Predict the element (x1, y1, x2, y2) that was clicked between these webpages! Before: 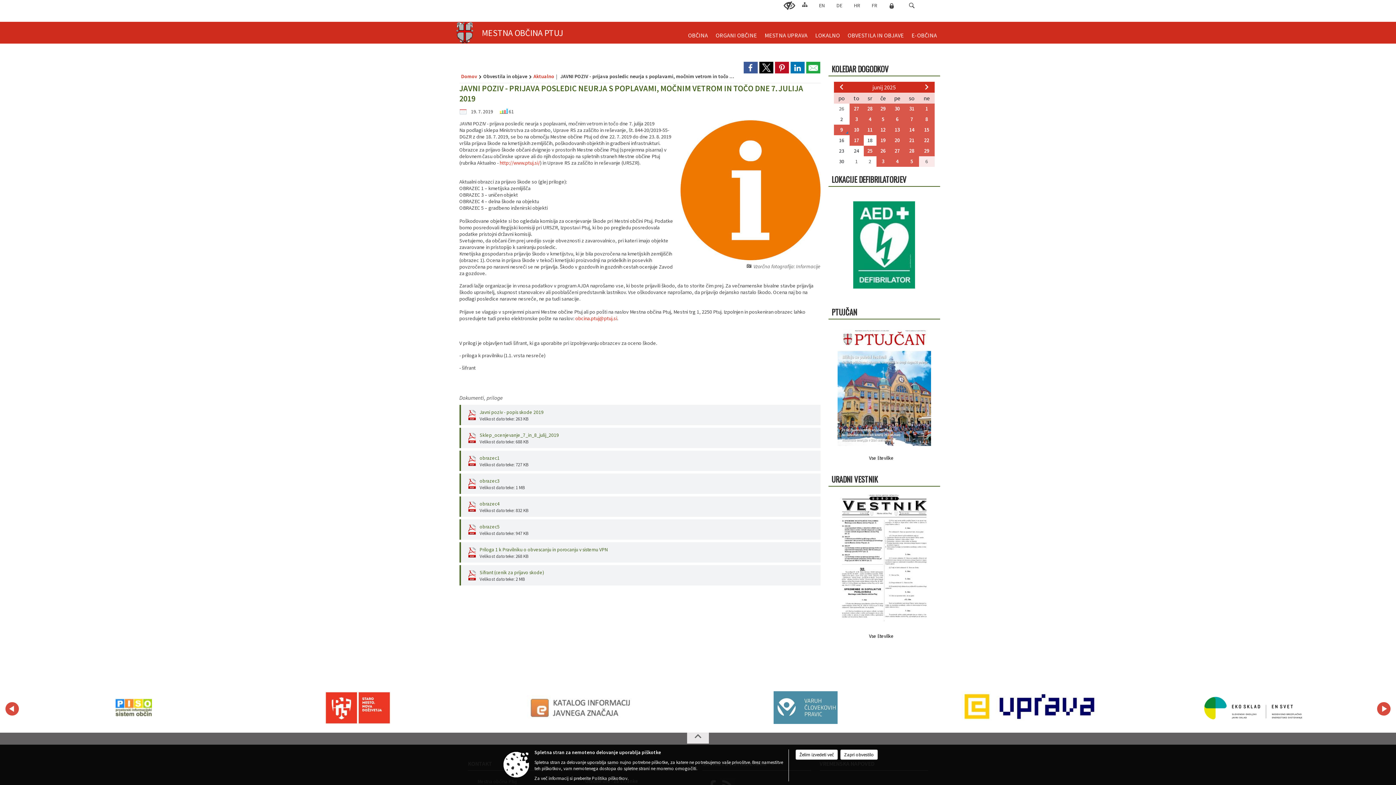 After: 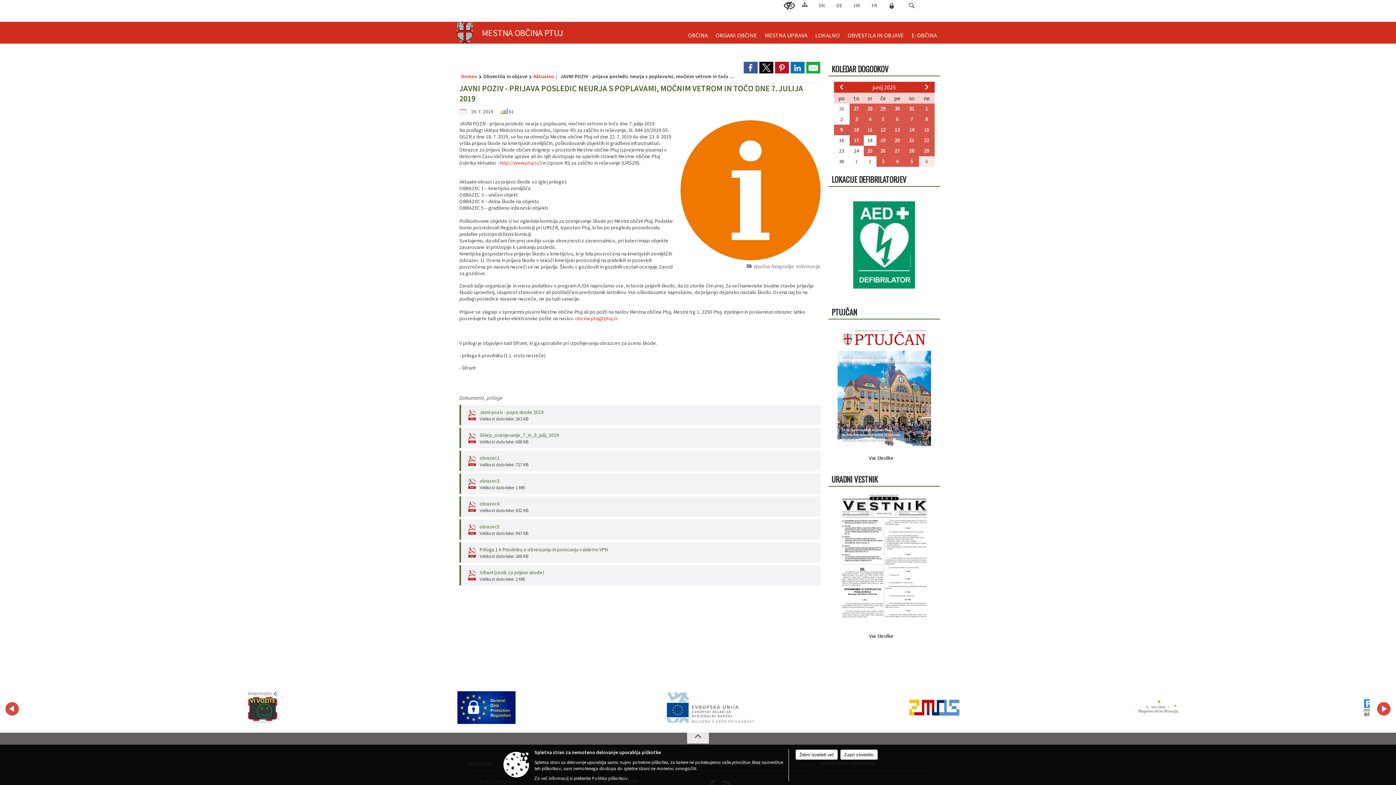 Action: bbox: (687, 733, 709, 743)